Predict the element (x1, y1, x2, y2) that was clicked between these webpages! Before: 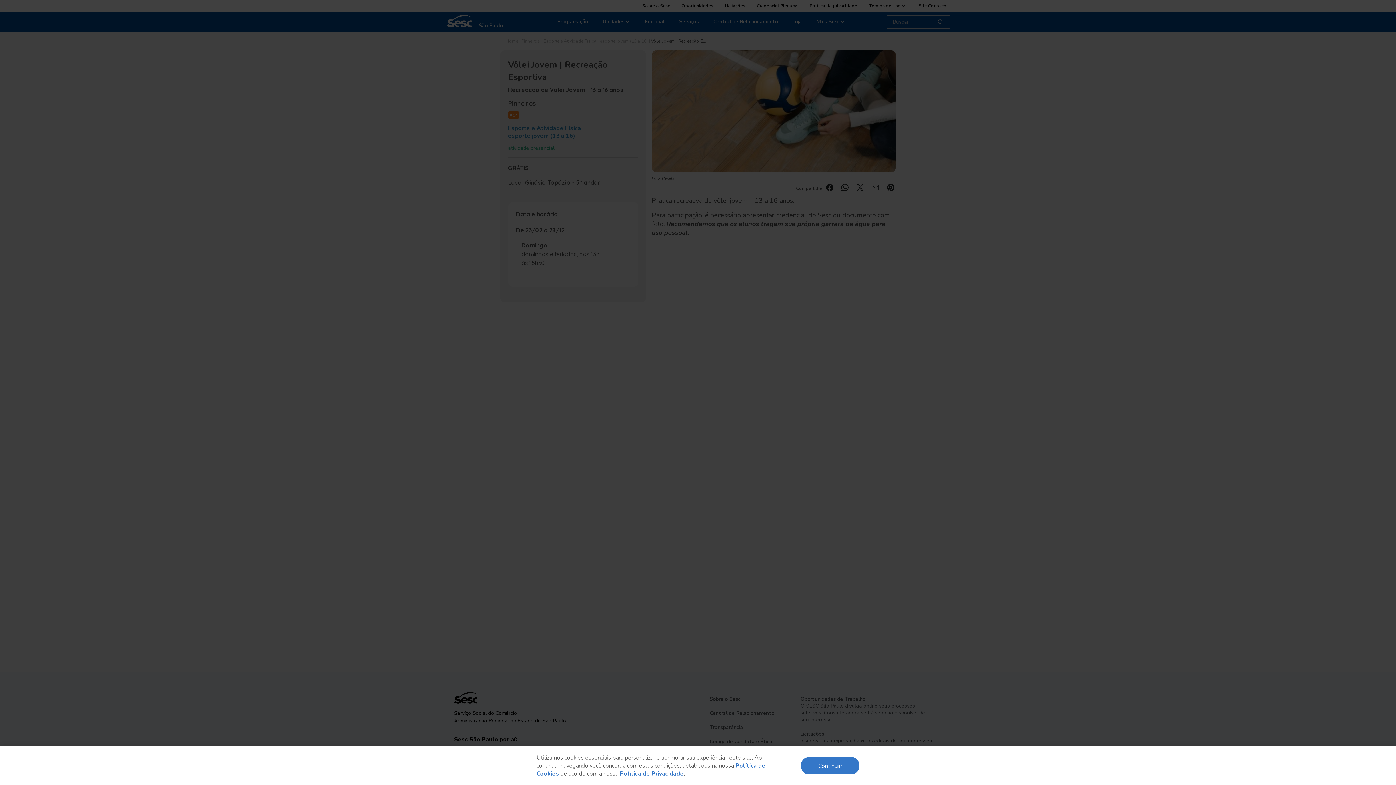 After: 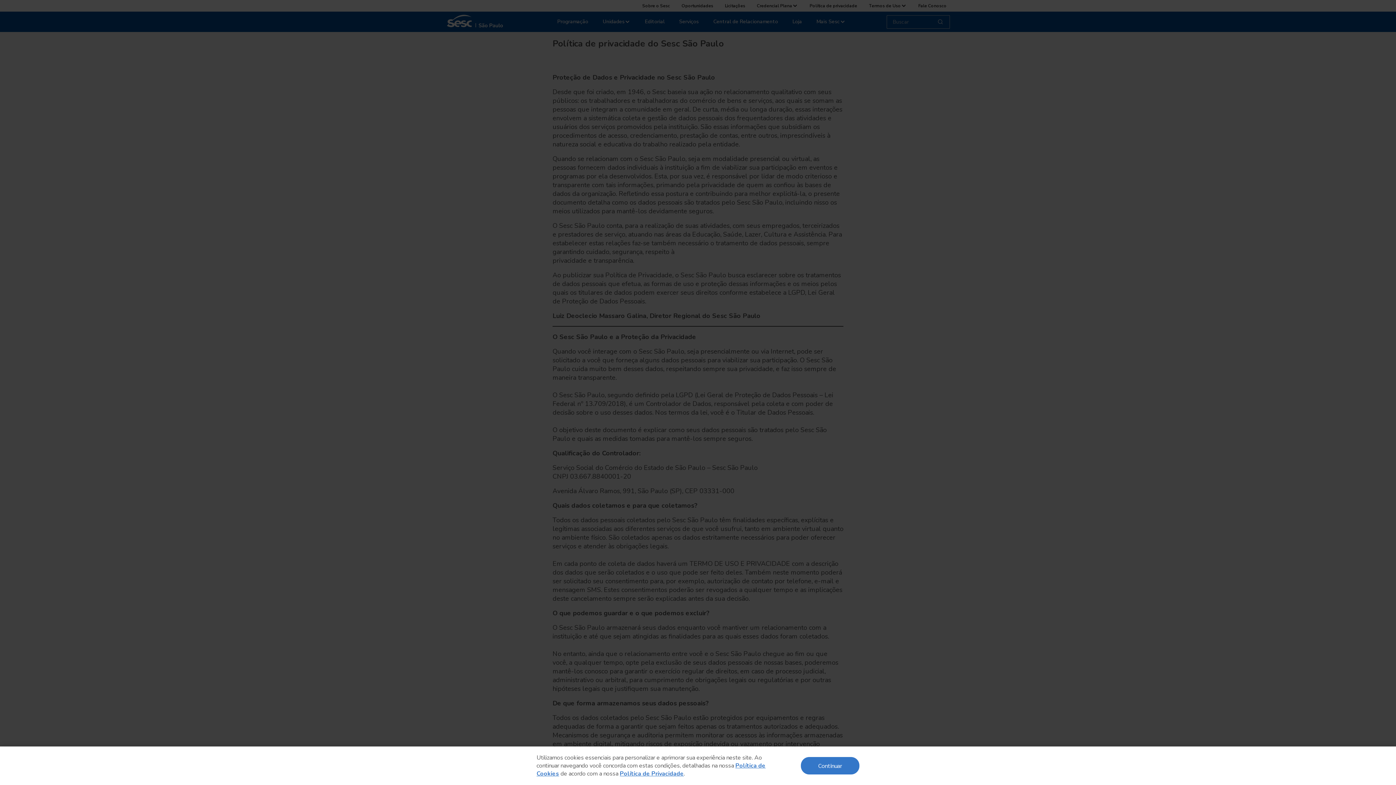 Action: label: Política de Privacidade bbox: (620, 770, 684, 778)